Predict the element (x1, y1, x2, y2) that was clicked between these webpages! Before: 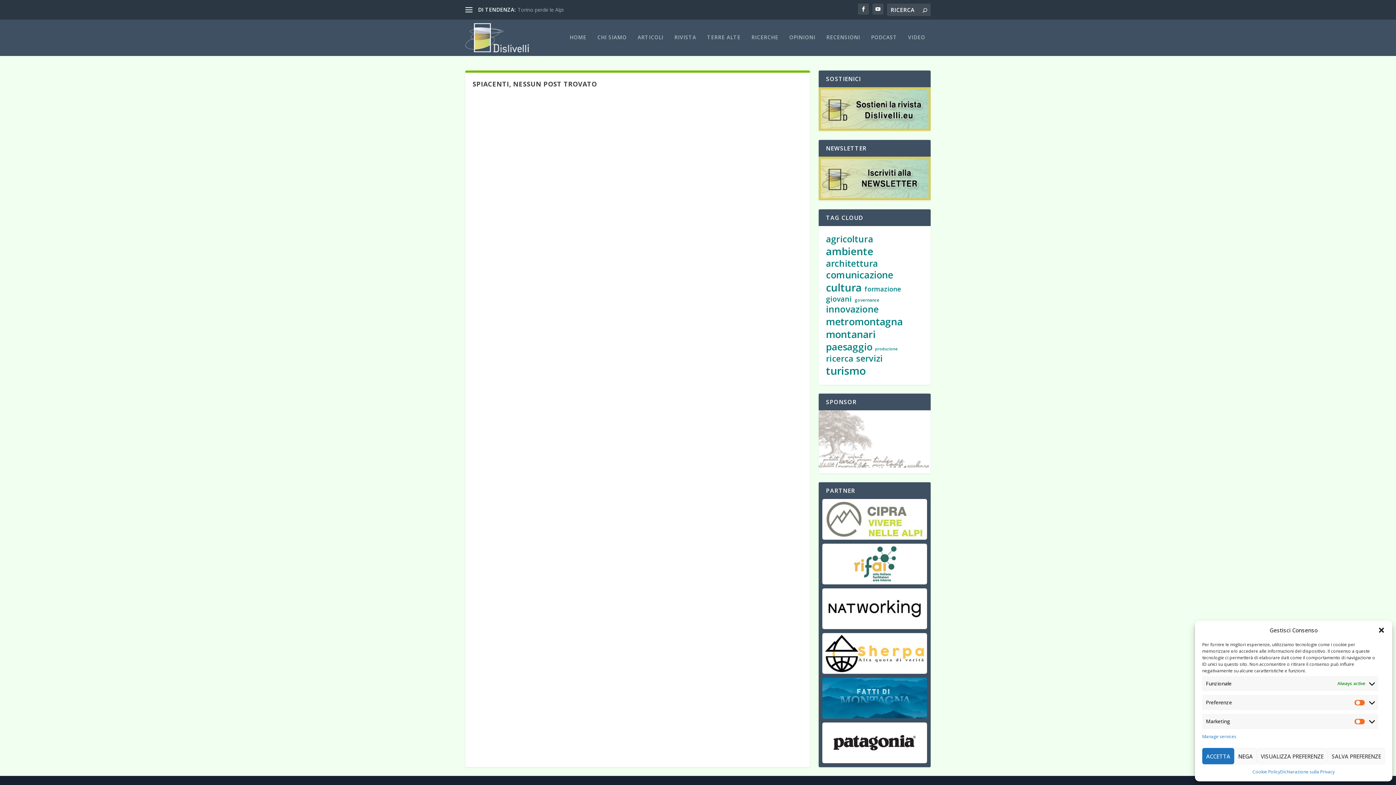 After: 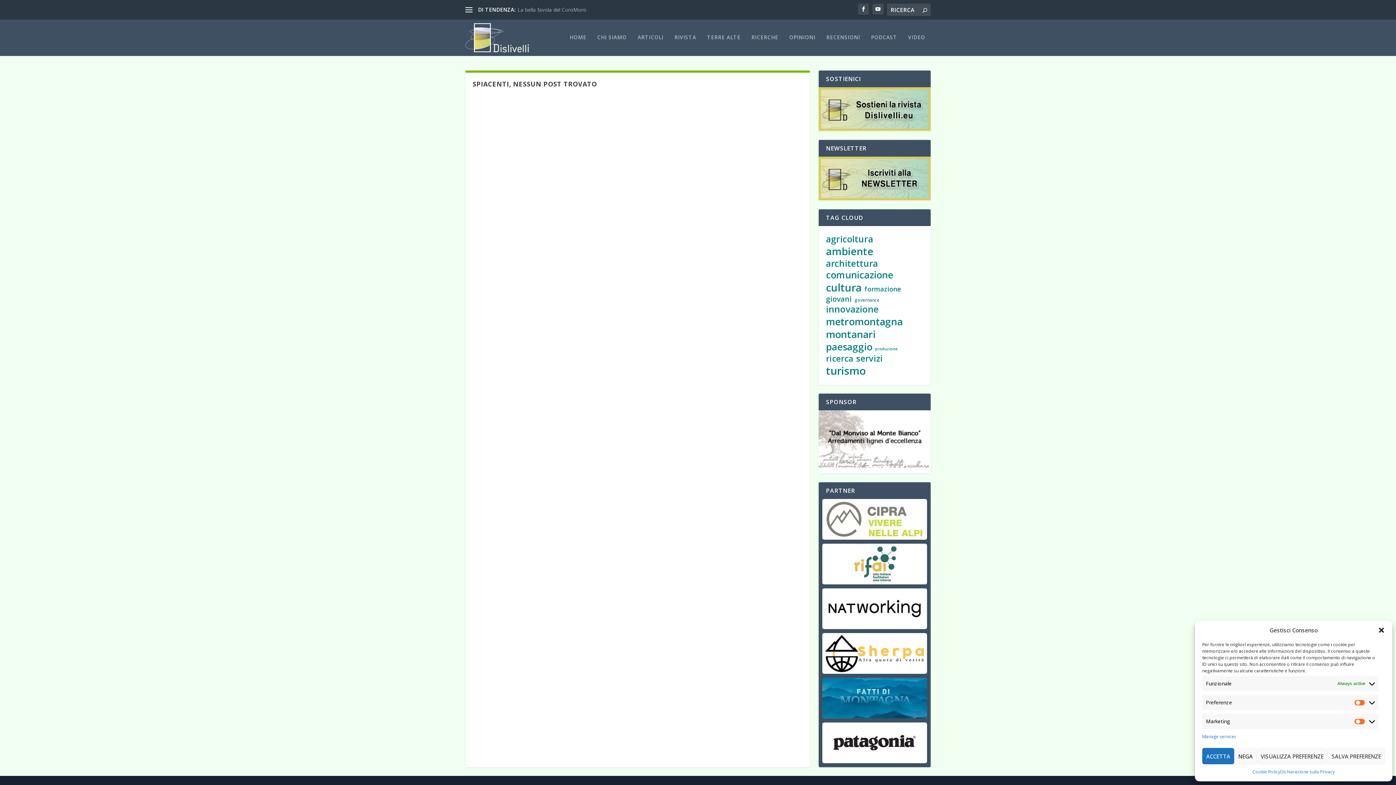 Action: bbox: (818, 410, 930, 467)